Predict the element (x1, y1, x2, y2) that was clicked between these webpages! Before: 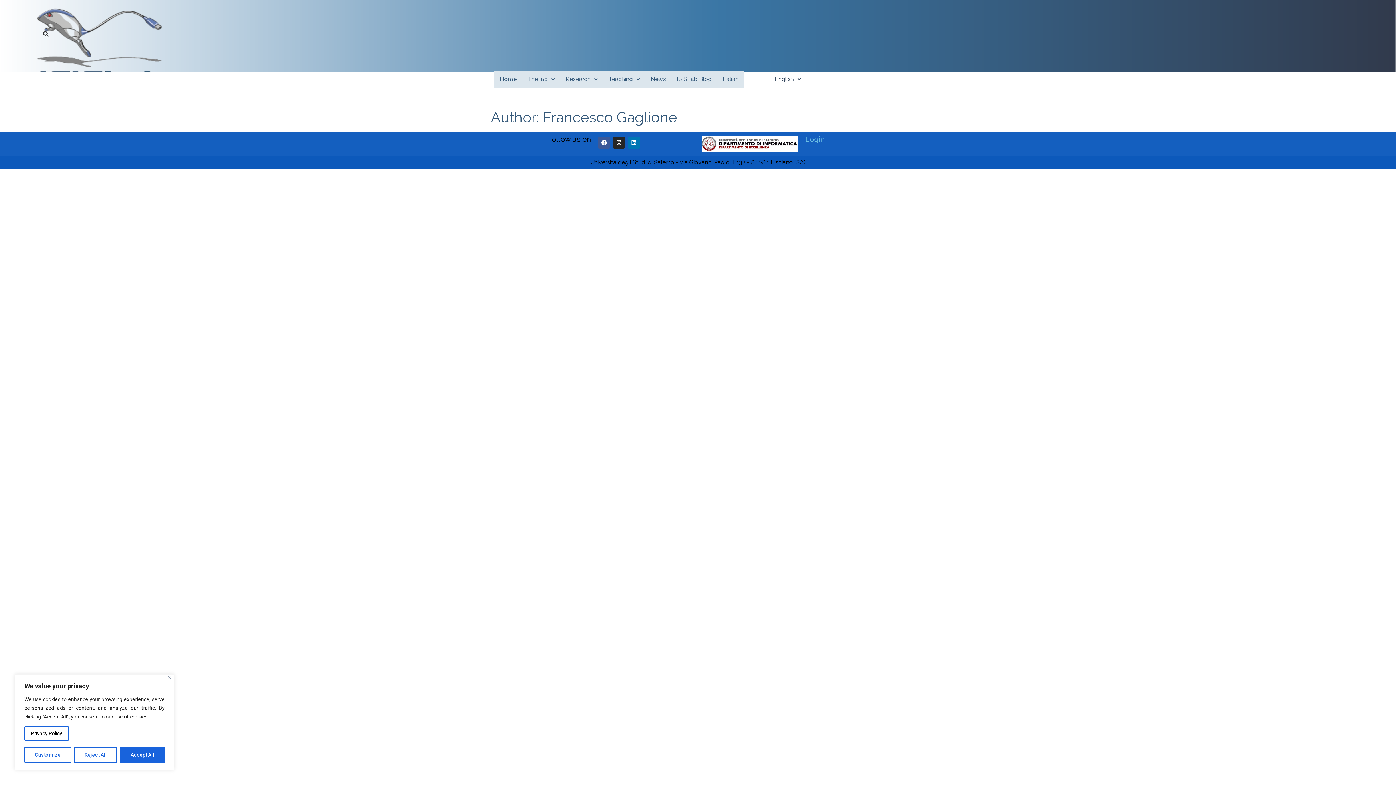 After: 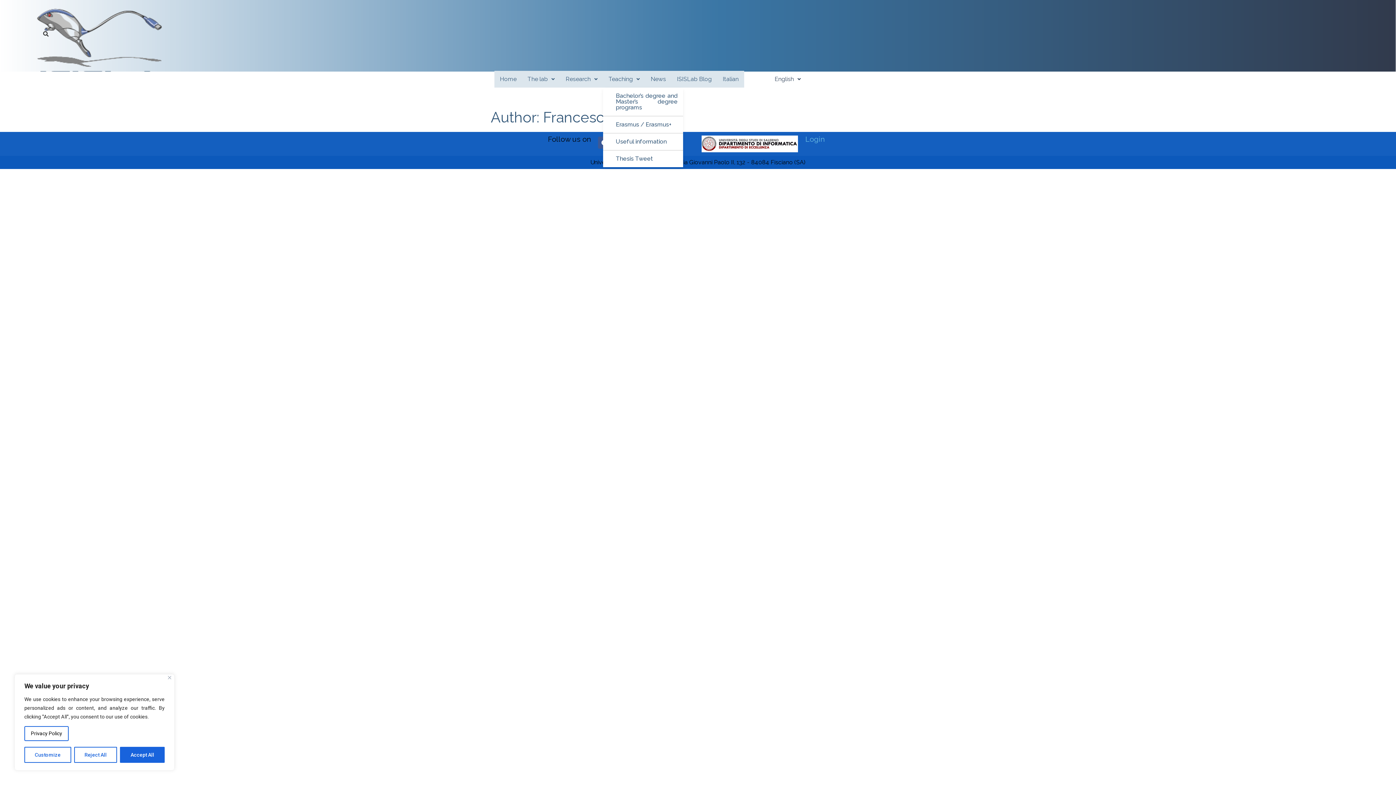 Action: bbox: (603, 70, 645, 87) label: Teaching